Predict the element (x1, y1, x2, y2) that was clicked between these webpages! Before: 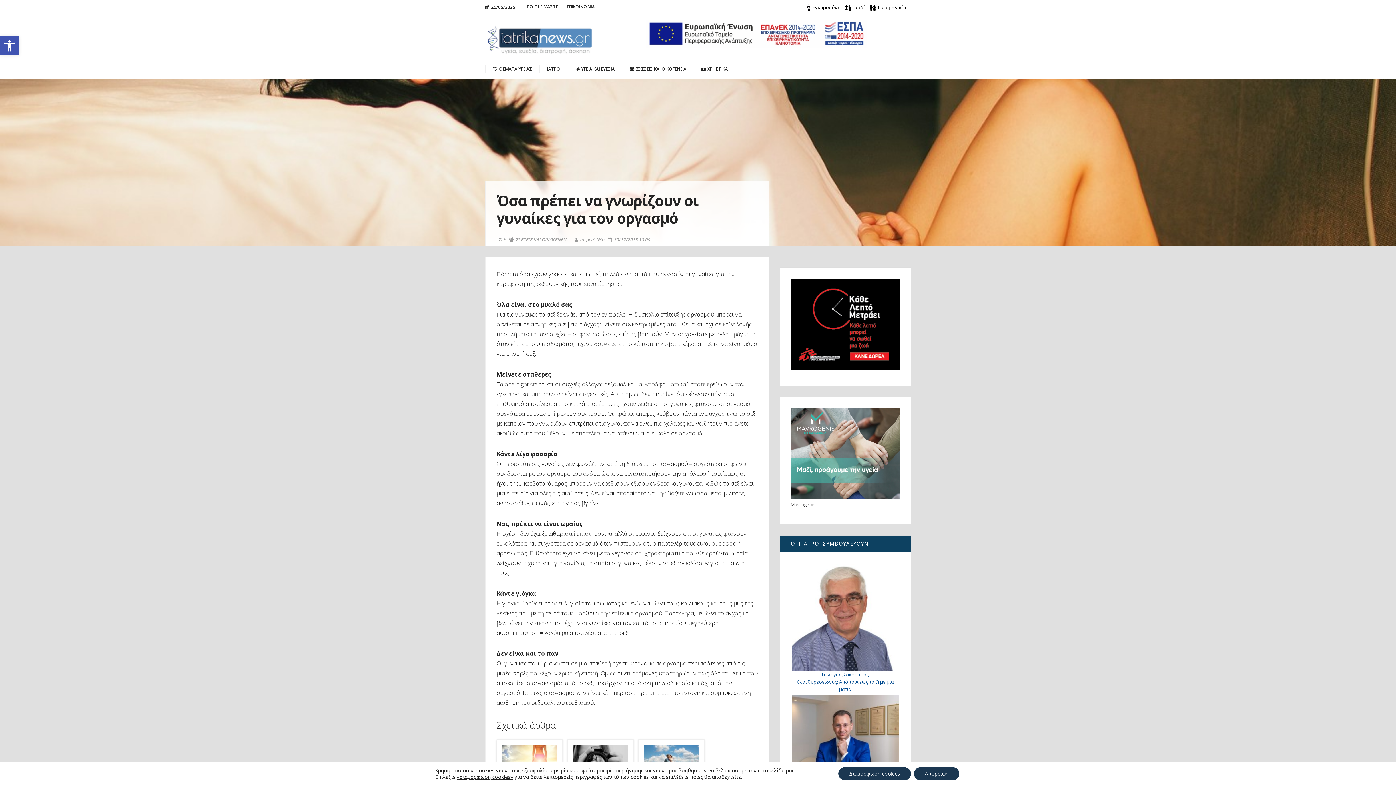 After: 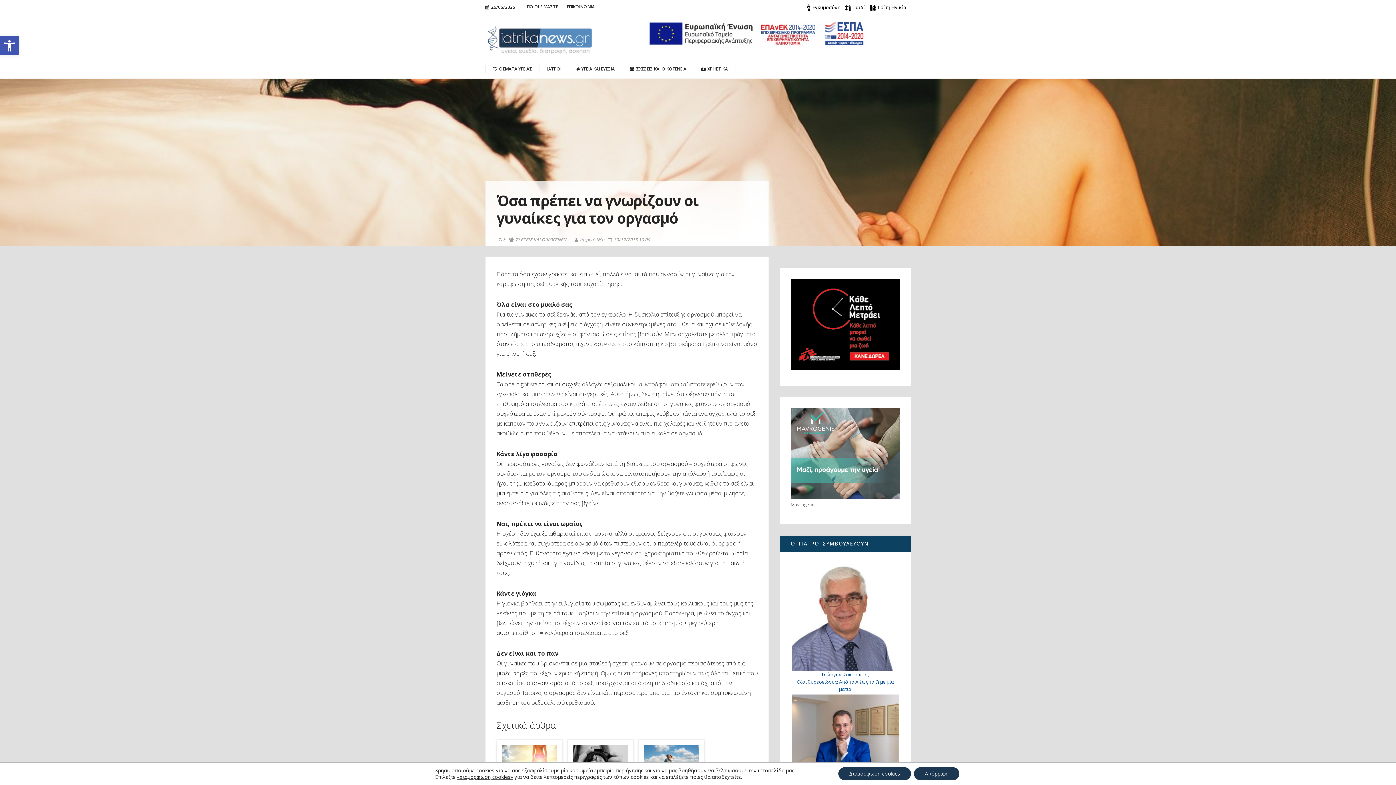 Action: bbox: (790, 320, 900, 327)